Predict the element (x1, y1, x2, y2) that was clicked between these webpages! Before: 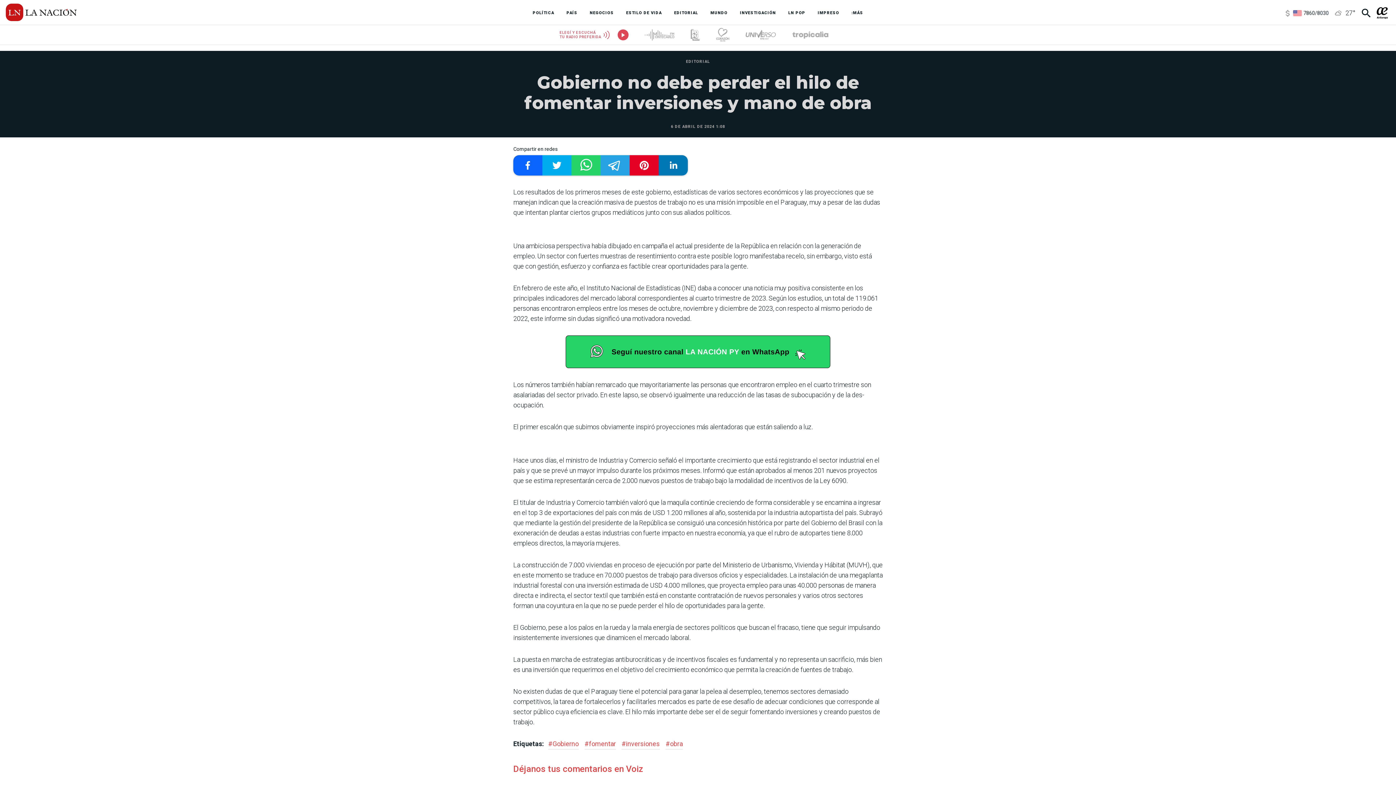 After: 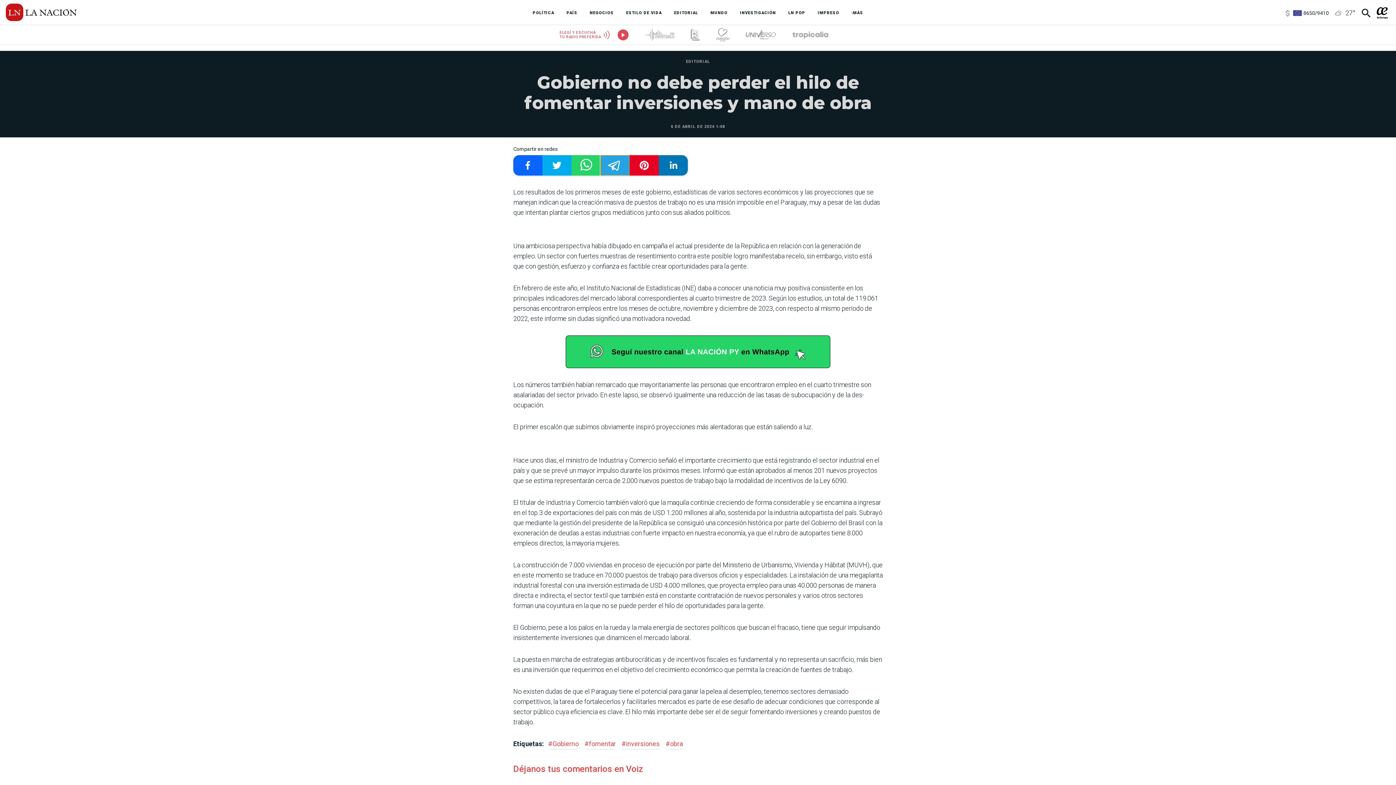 Action: bbox: (600, 155, 629, 175)